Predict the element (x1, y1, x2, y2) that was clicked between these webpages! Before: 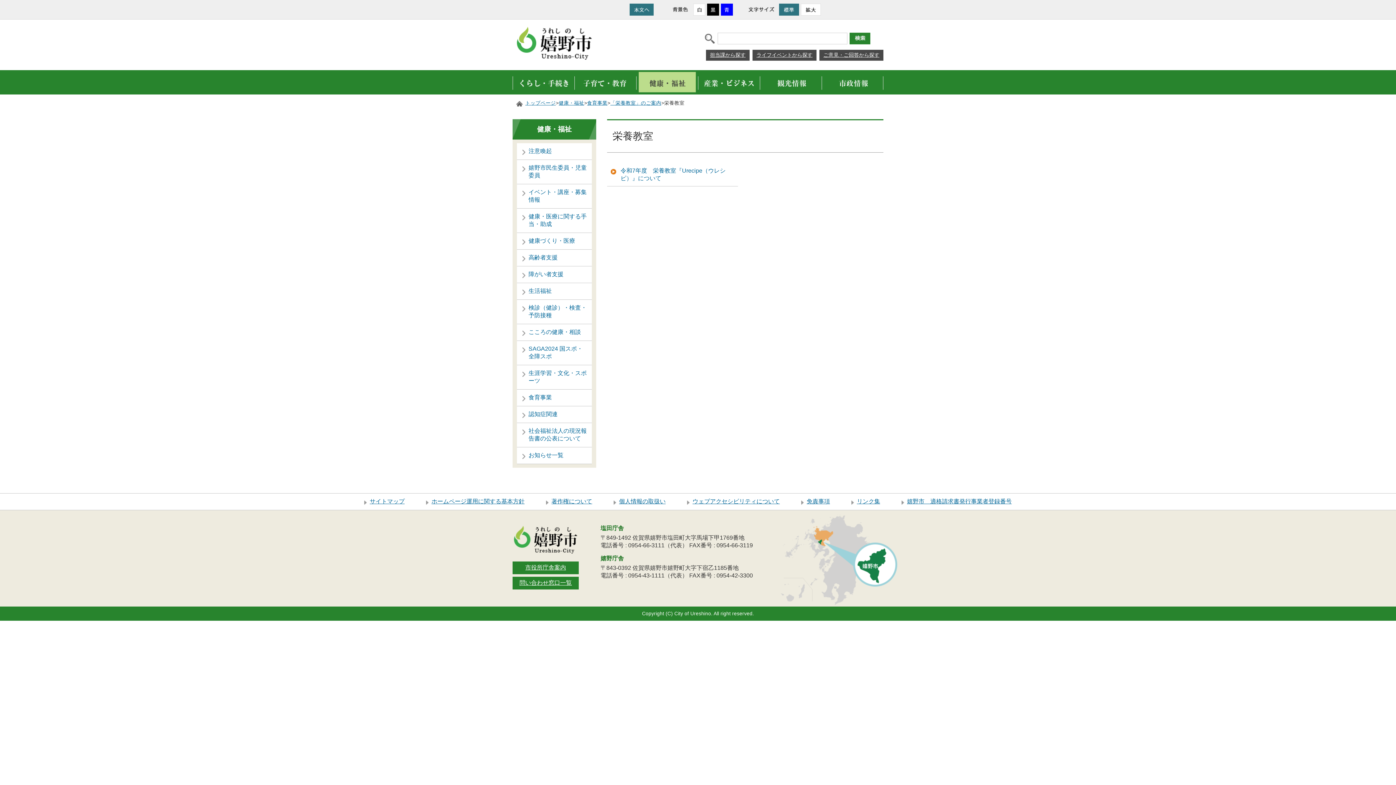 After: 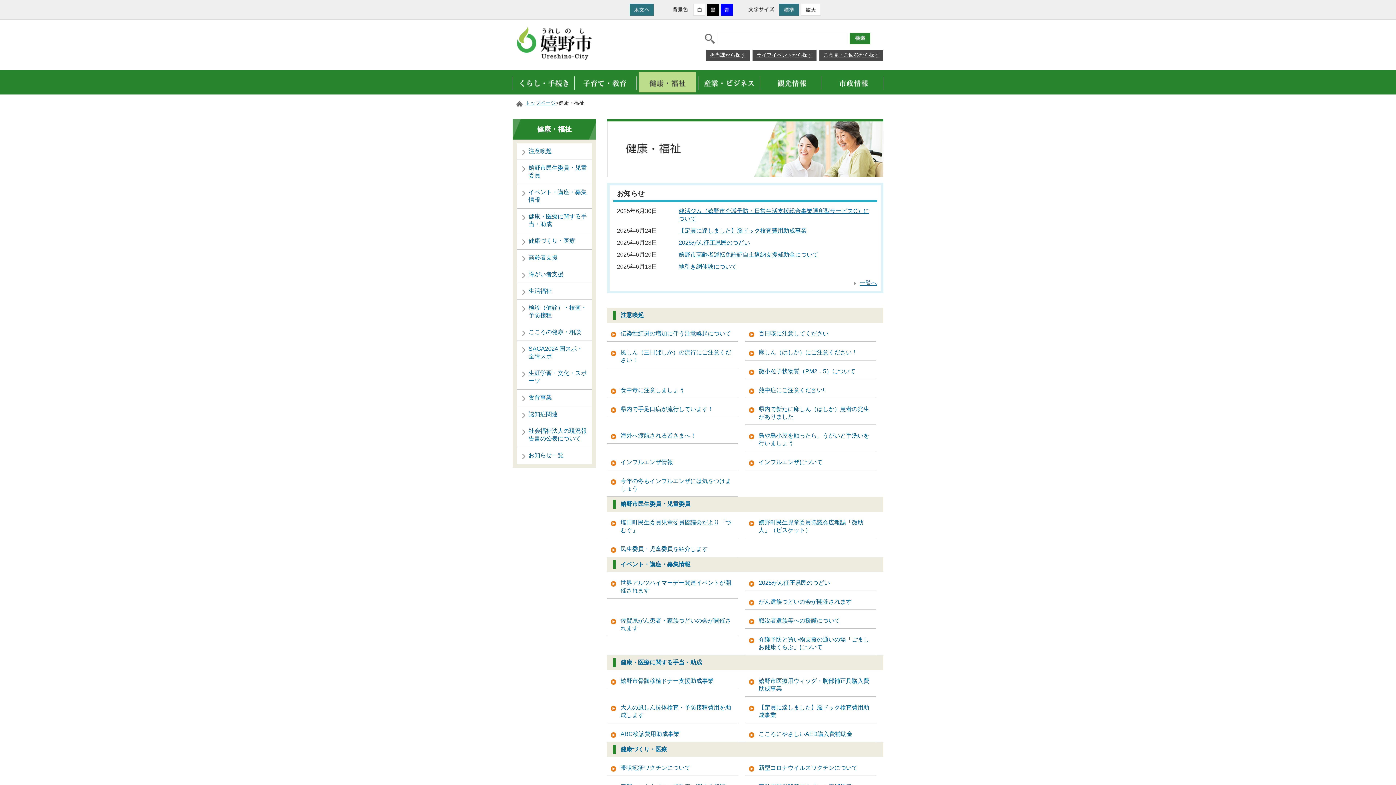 Action: bbox: (636, 88, 698, 94)